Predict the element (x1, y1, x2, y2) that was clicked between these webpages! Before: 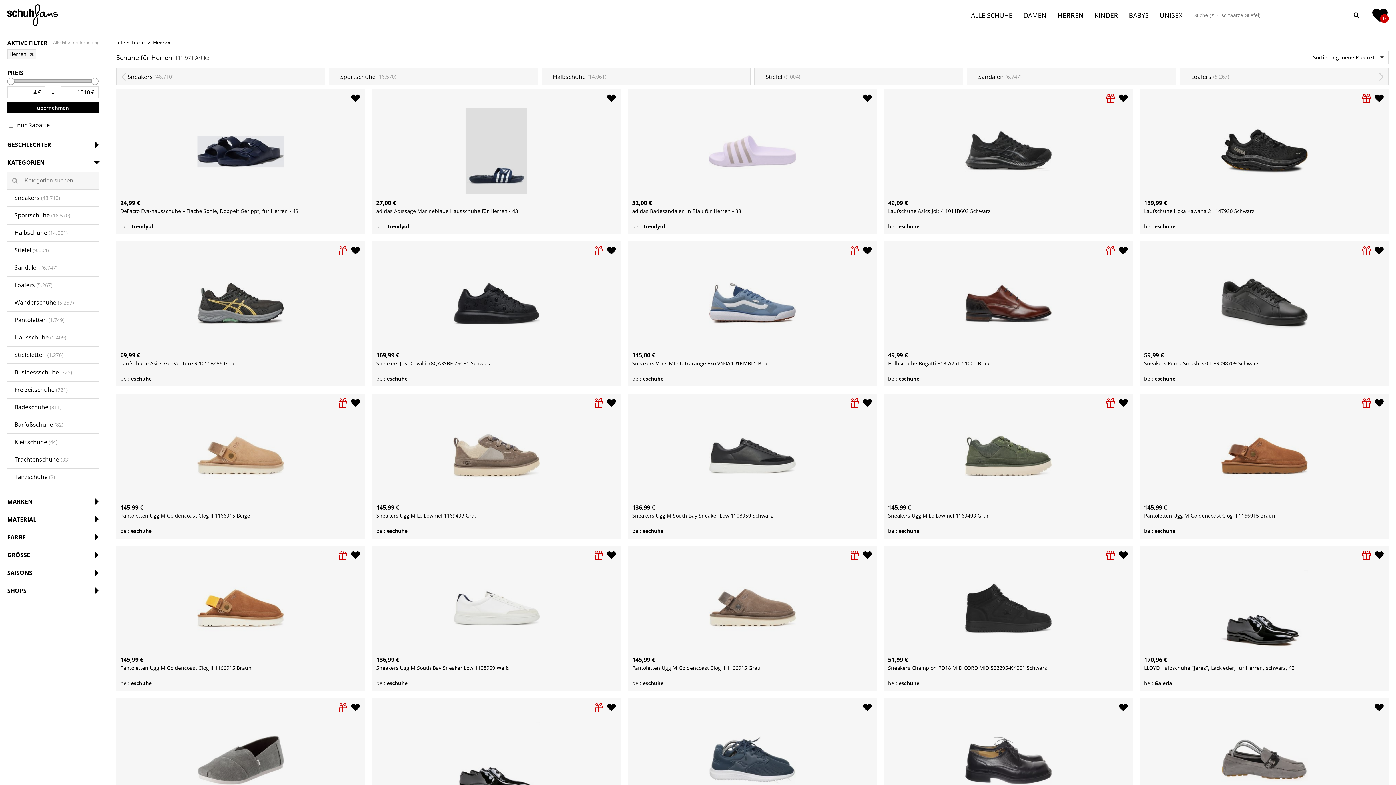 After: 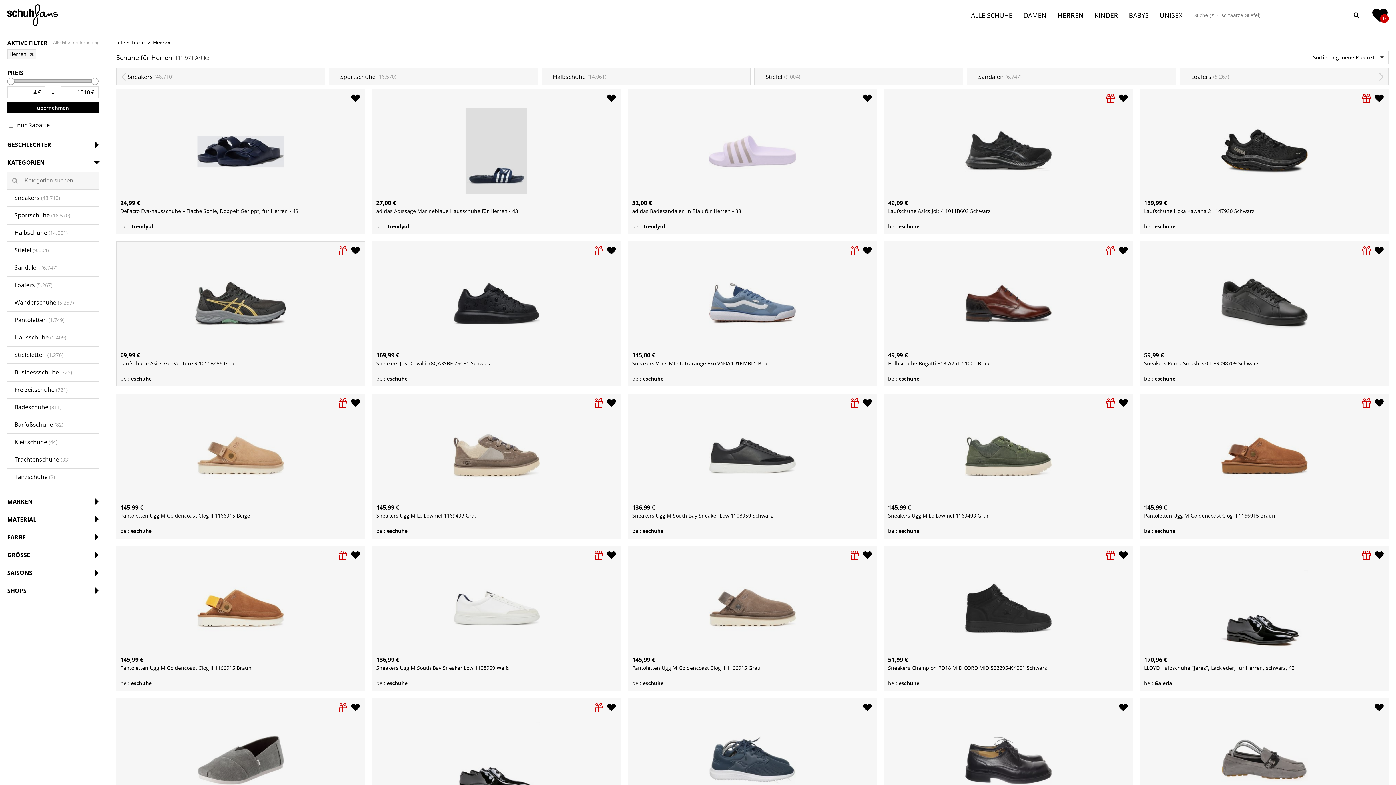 Action: bbox: (116, 241, 365, 386) label: 69,99 €
Laufschuhe Asics Gel-Venture 9 1011B486 Grau
bei: eschuhe